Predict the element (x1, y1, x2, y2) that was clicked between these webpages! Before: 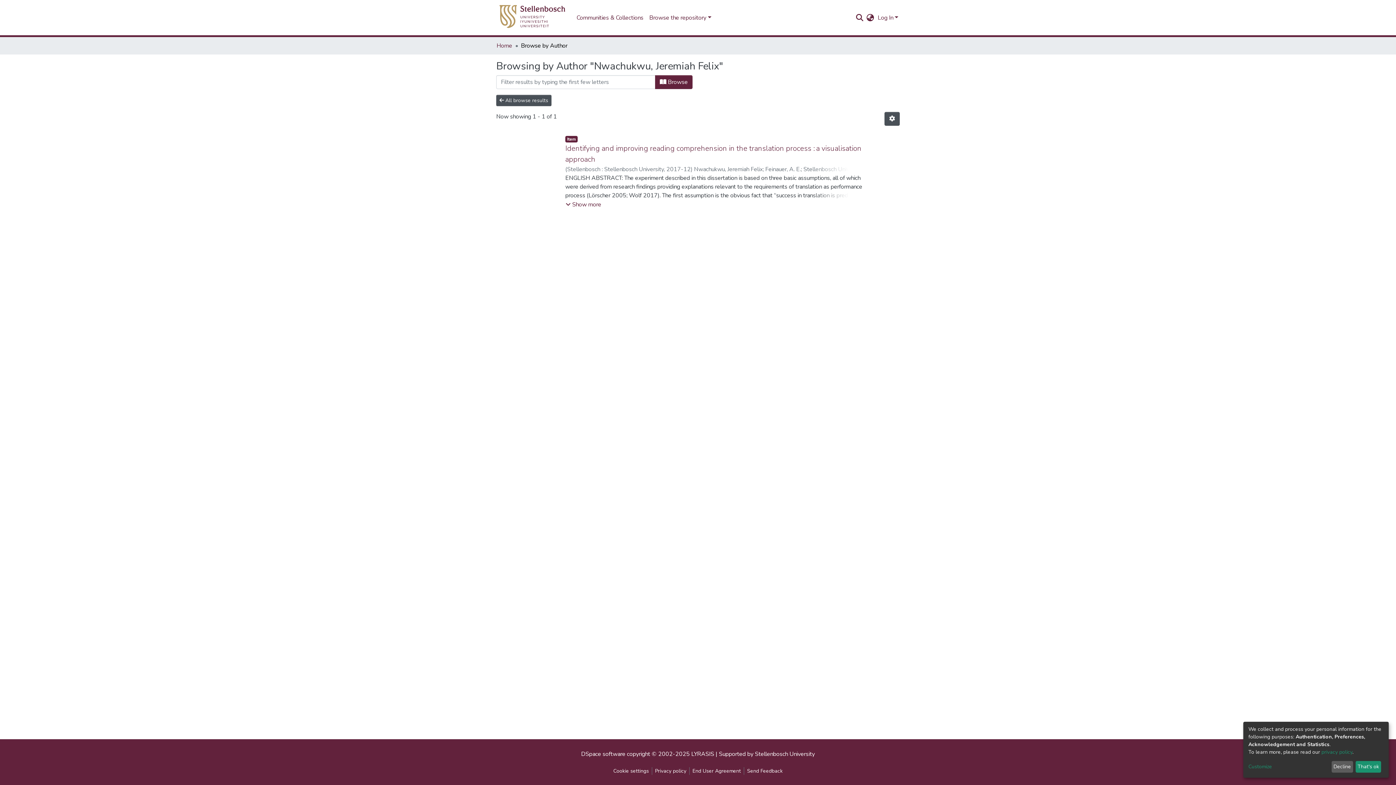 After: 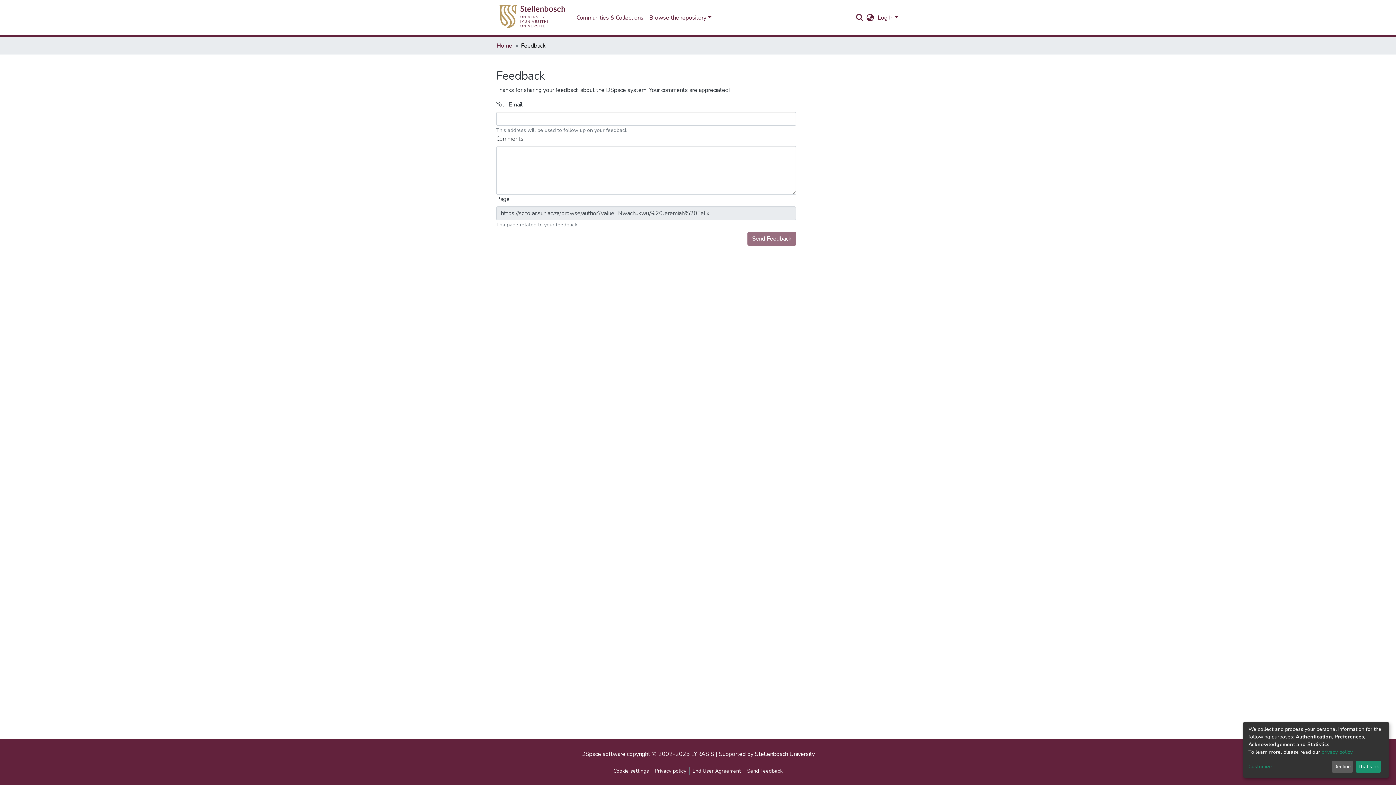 Action: bbox: (744, 767, 785, 775) label: Send Feedback